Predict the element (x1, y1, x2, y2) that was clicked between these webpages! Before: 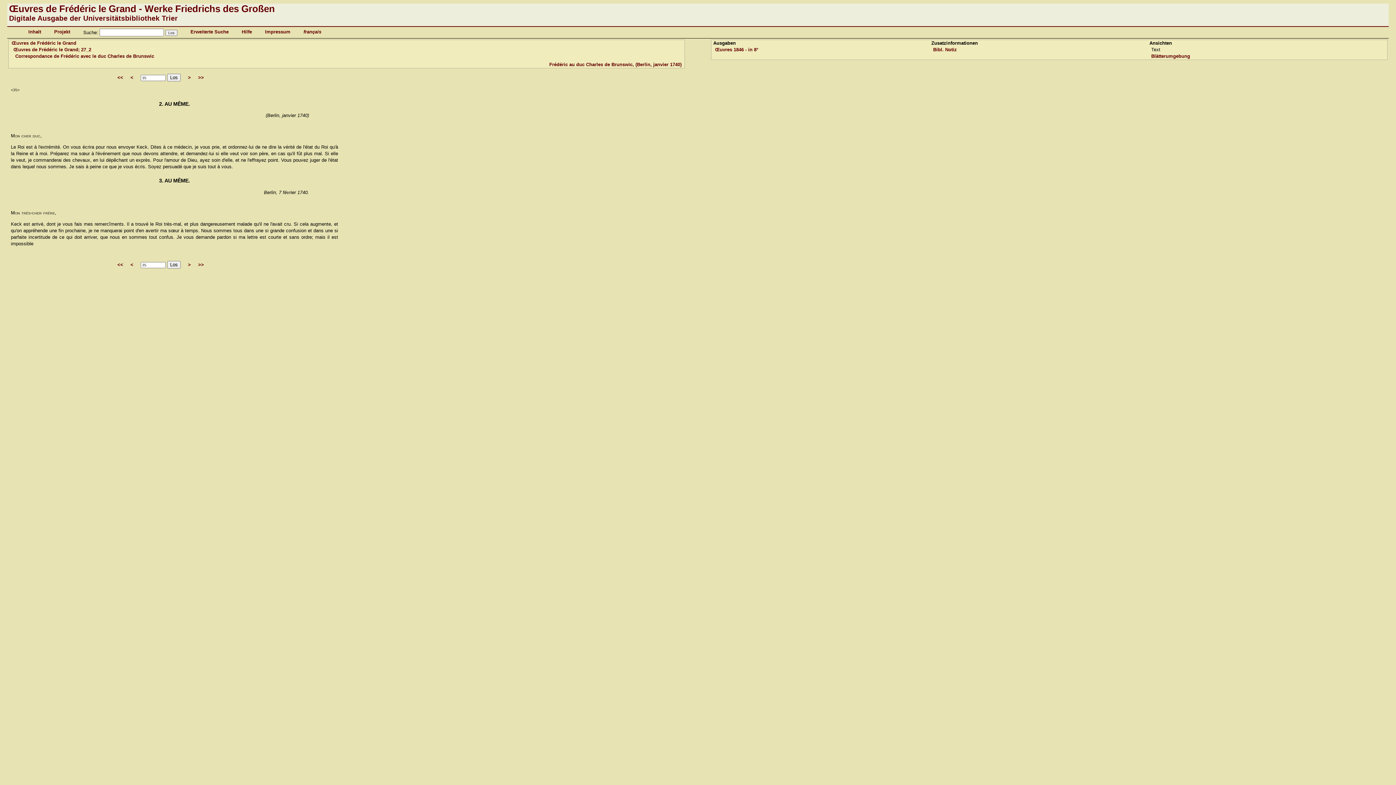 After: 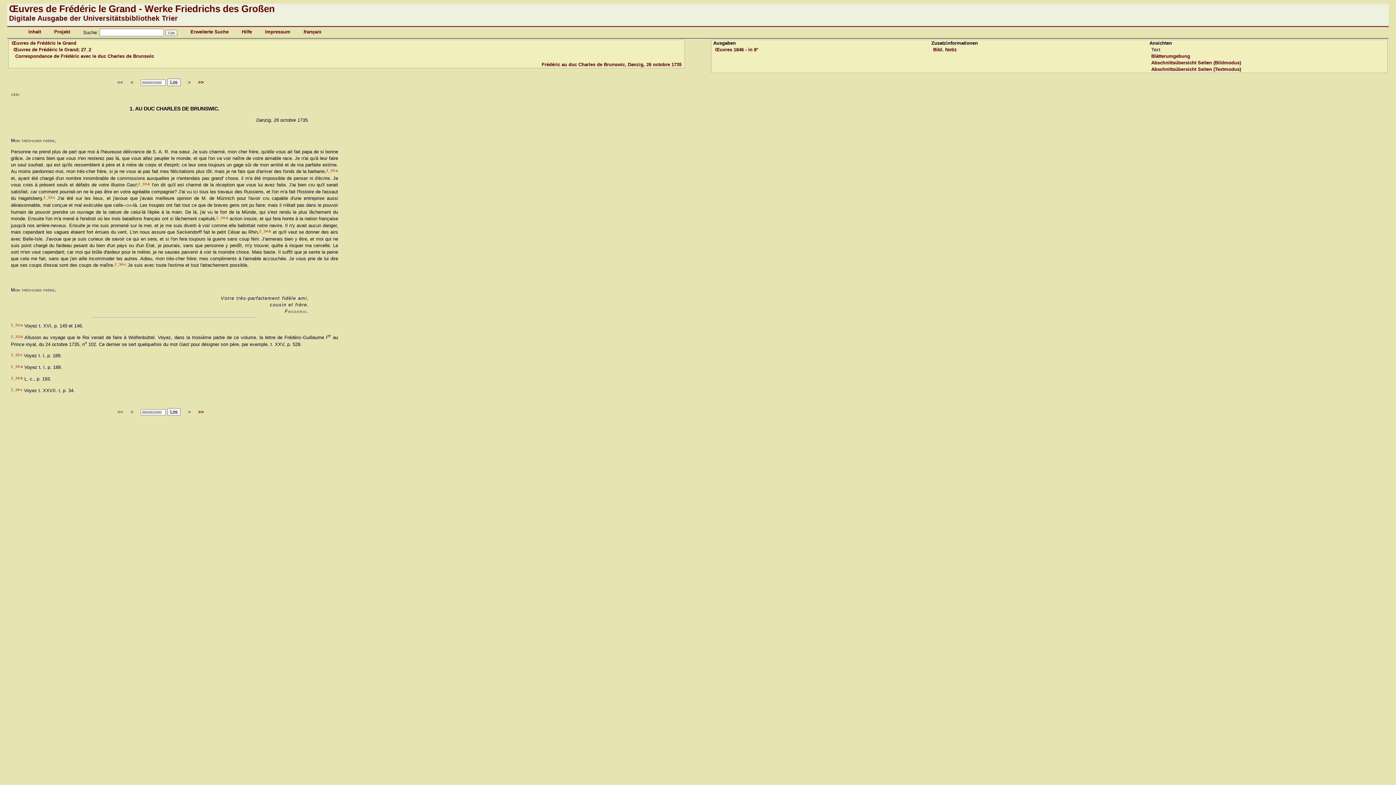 Action: label: << bbox: (117, 262, 123, 267)